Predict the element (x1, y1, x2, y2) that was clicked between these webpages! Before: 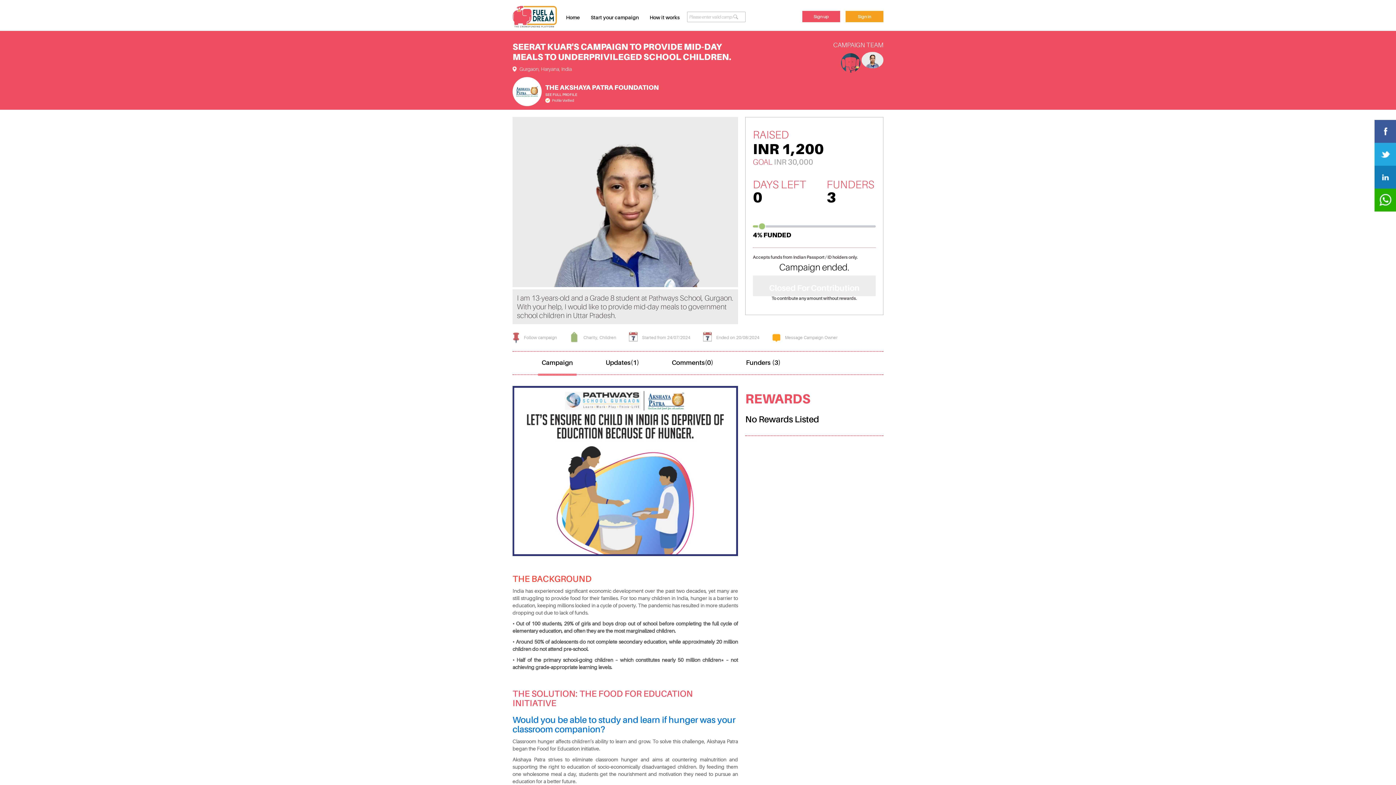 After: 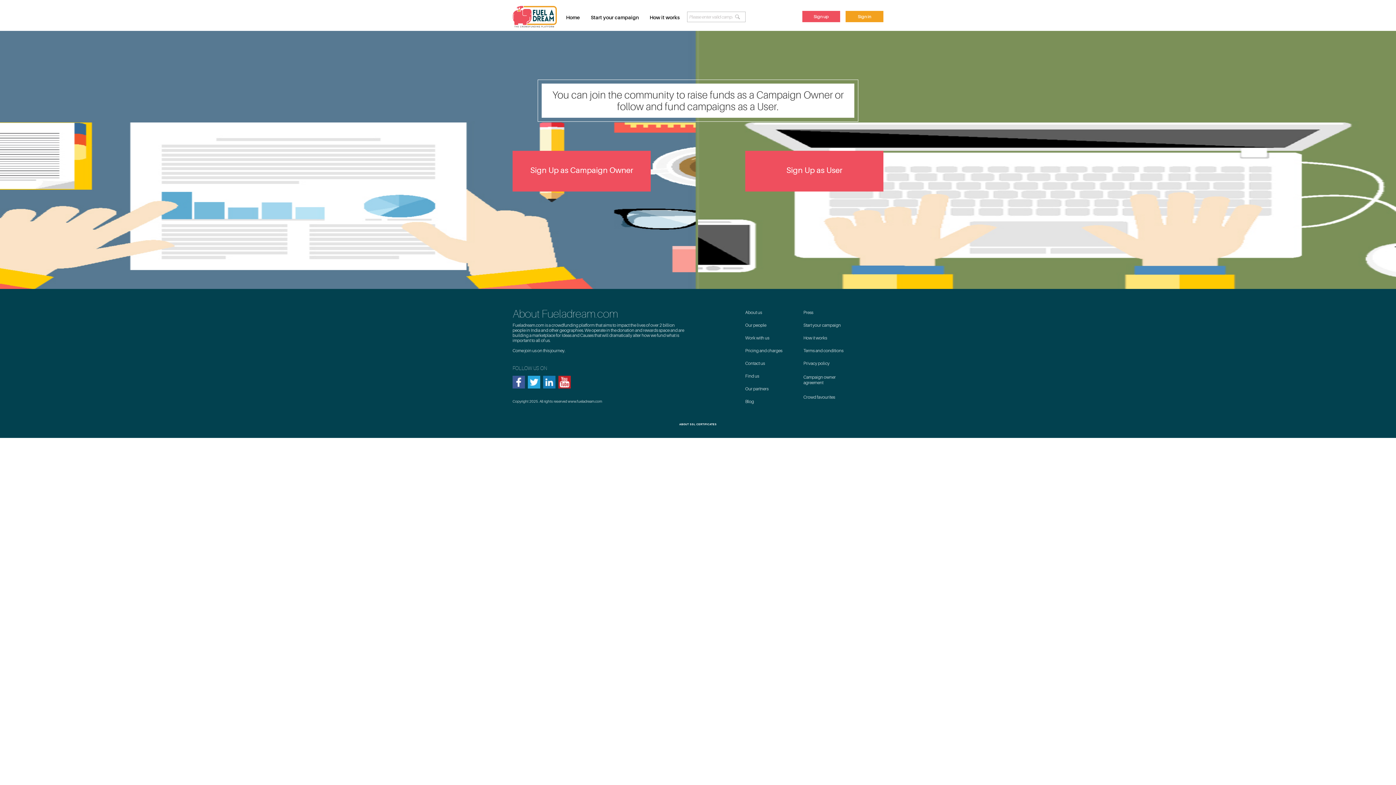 Action: bbox: (802, 10, 840, 22) label: Sign up